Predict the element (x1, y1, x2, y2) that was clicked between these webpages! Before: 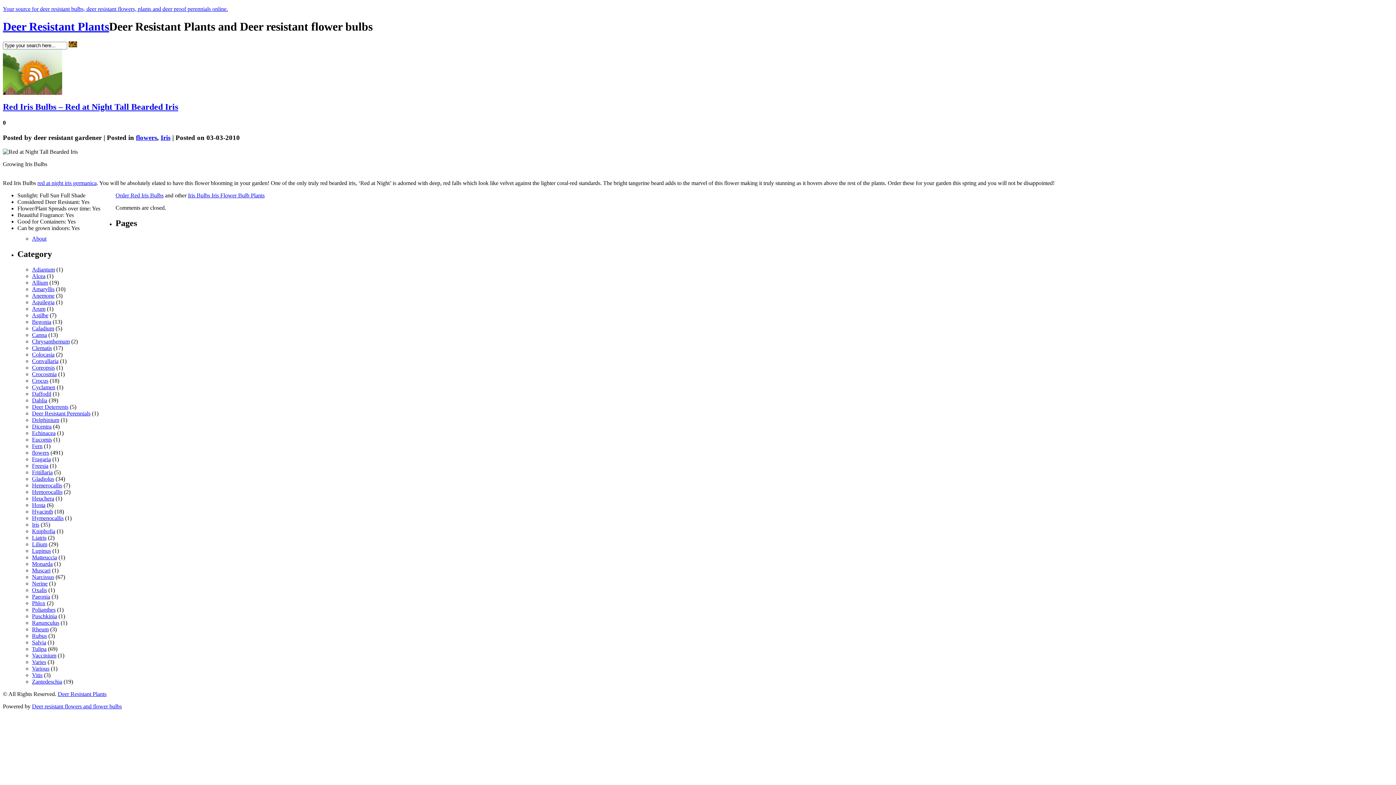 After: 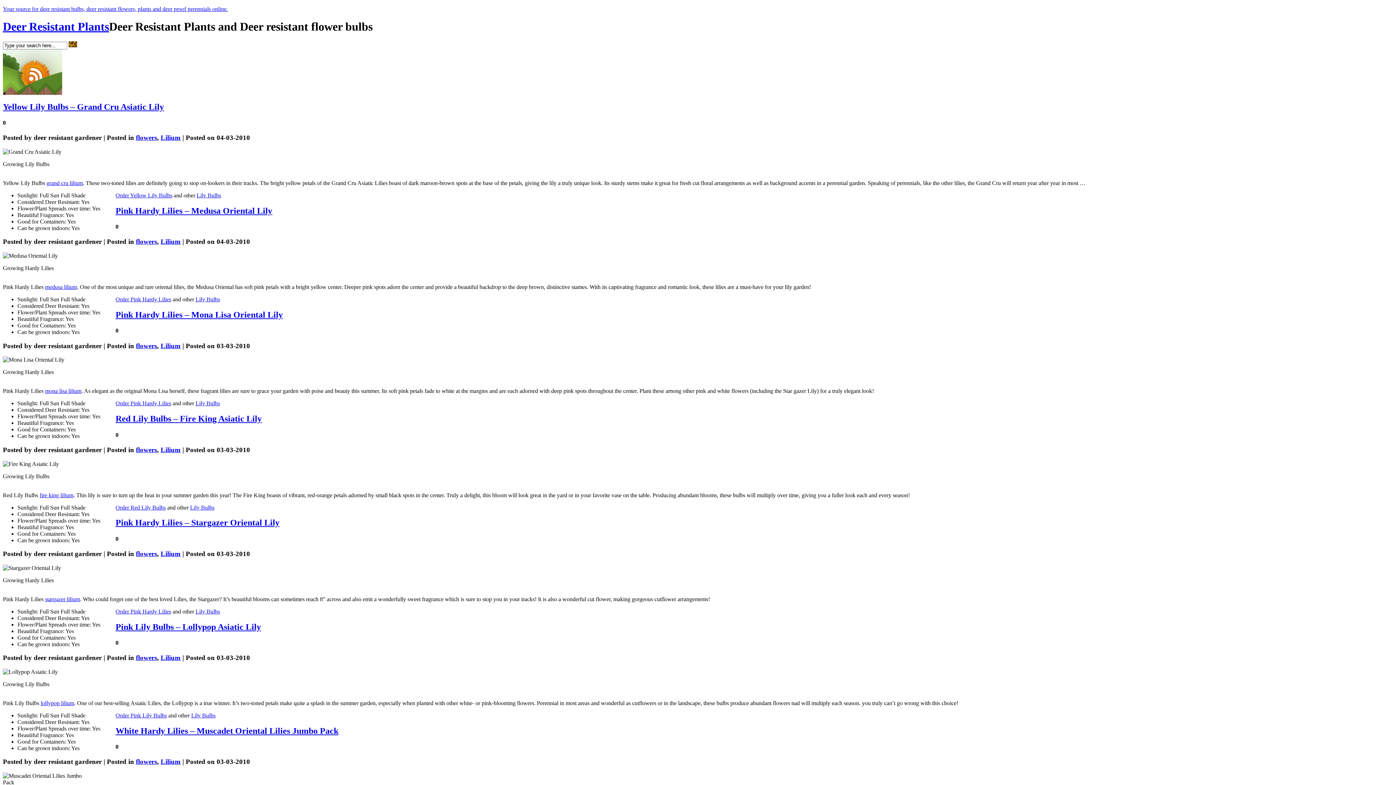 Action: label: Lilium bbox: (32, 541, 47, 547)